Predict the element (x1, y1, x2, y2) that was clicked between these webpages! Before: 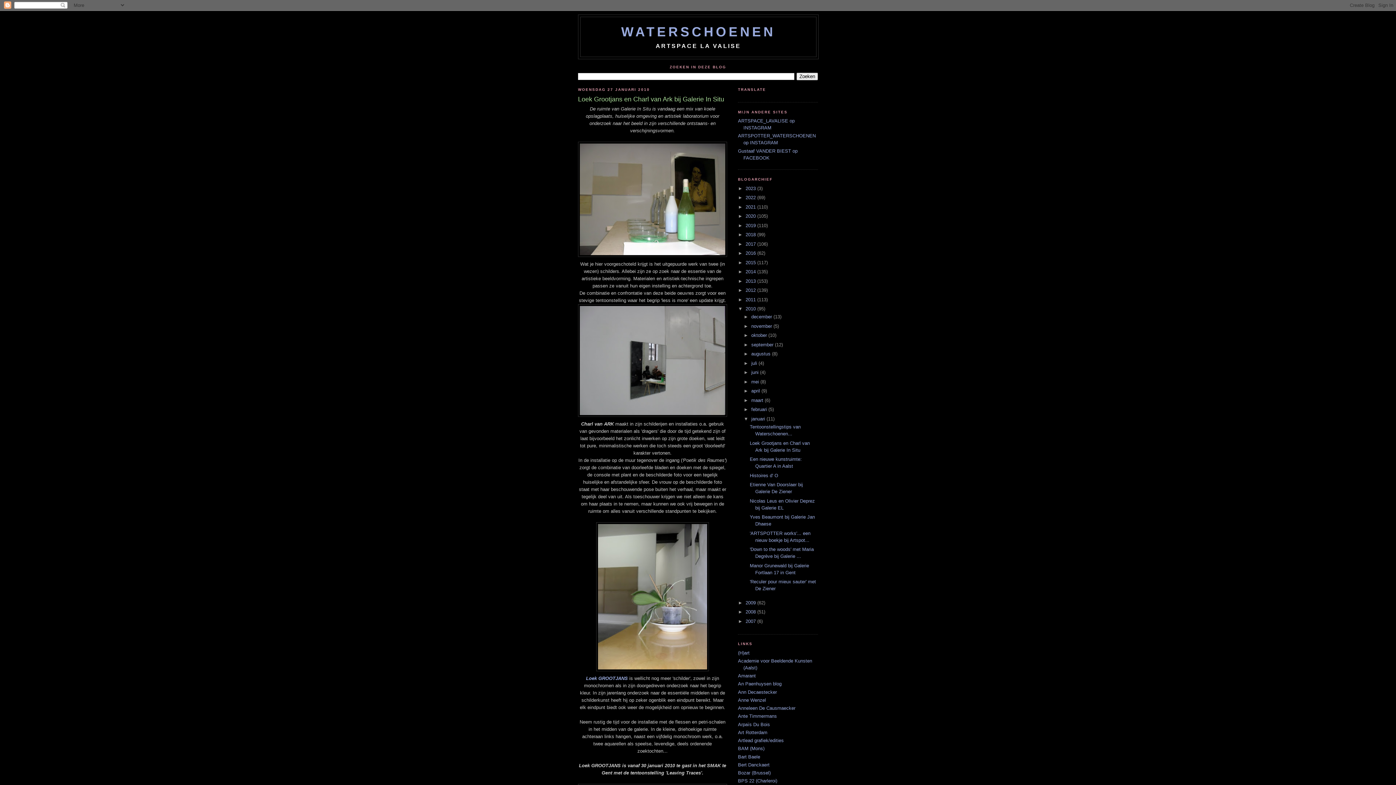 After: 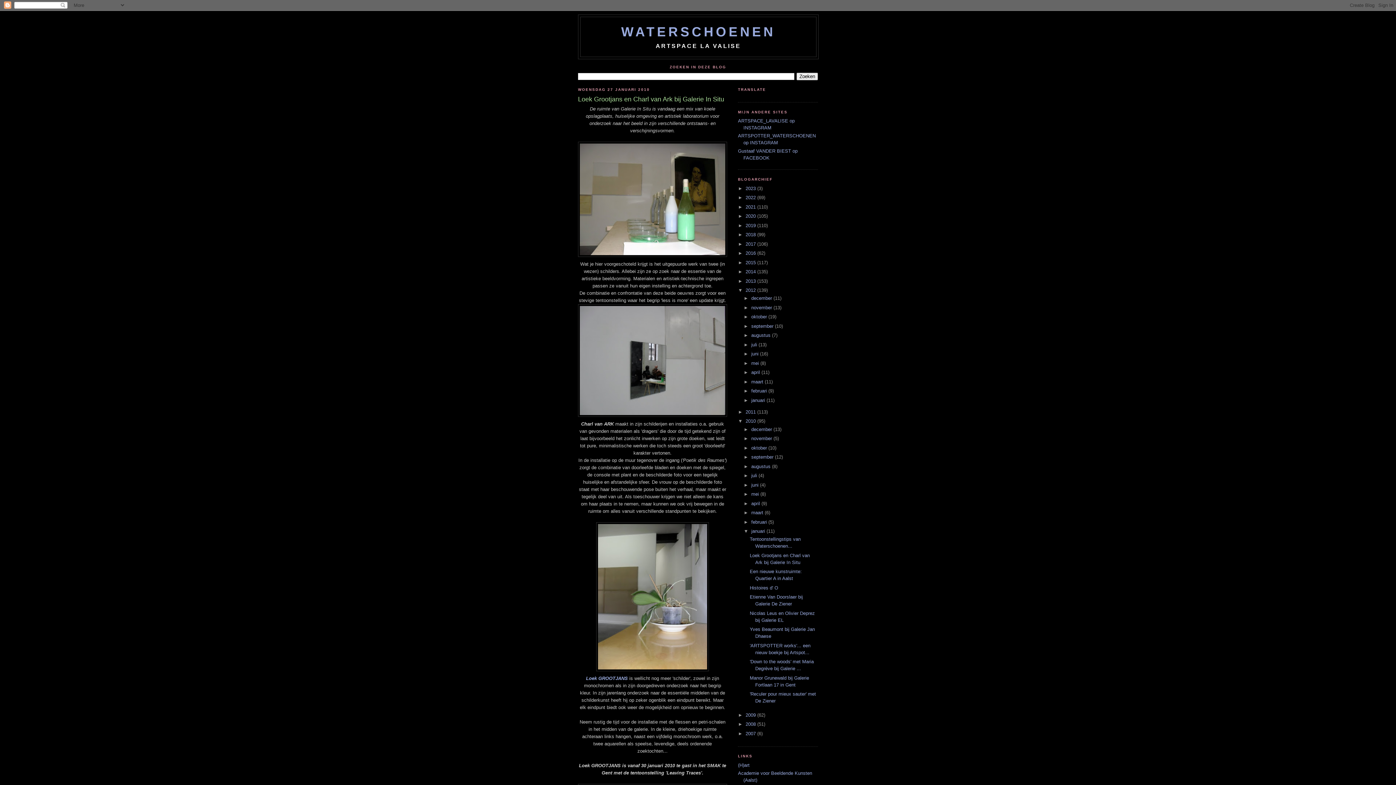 Action: bbox: (738, 287, 745, 293) label: ►  